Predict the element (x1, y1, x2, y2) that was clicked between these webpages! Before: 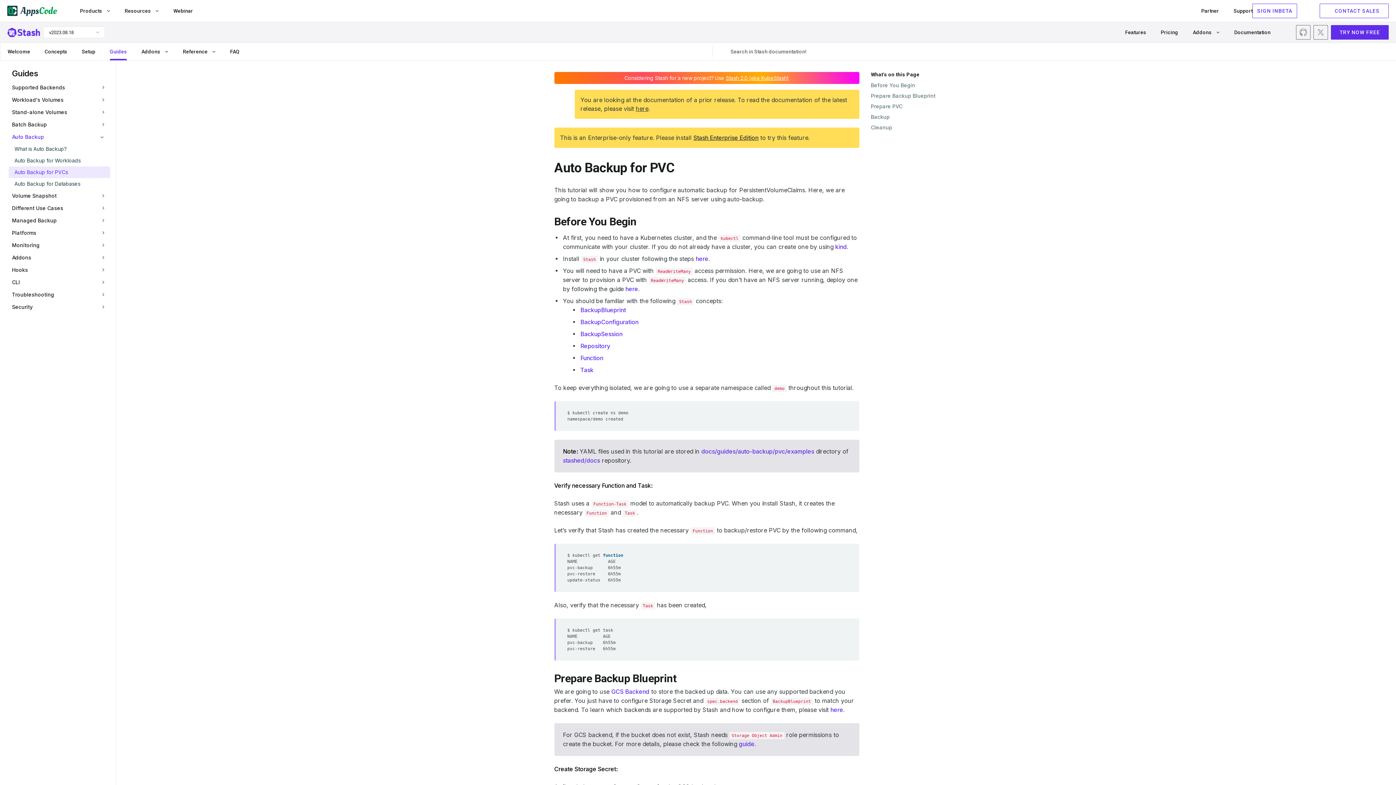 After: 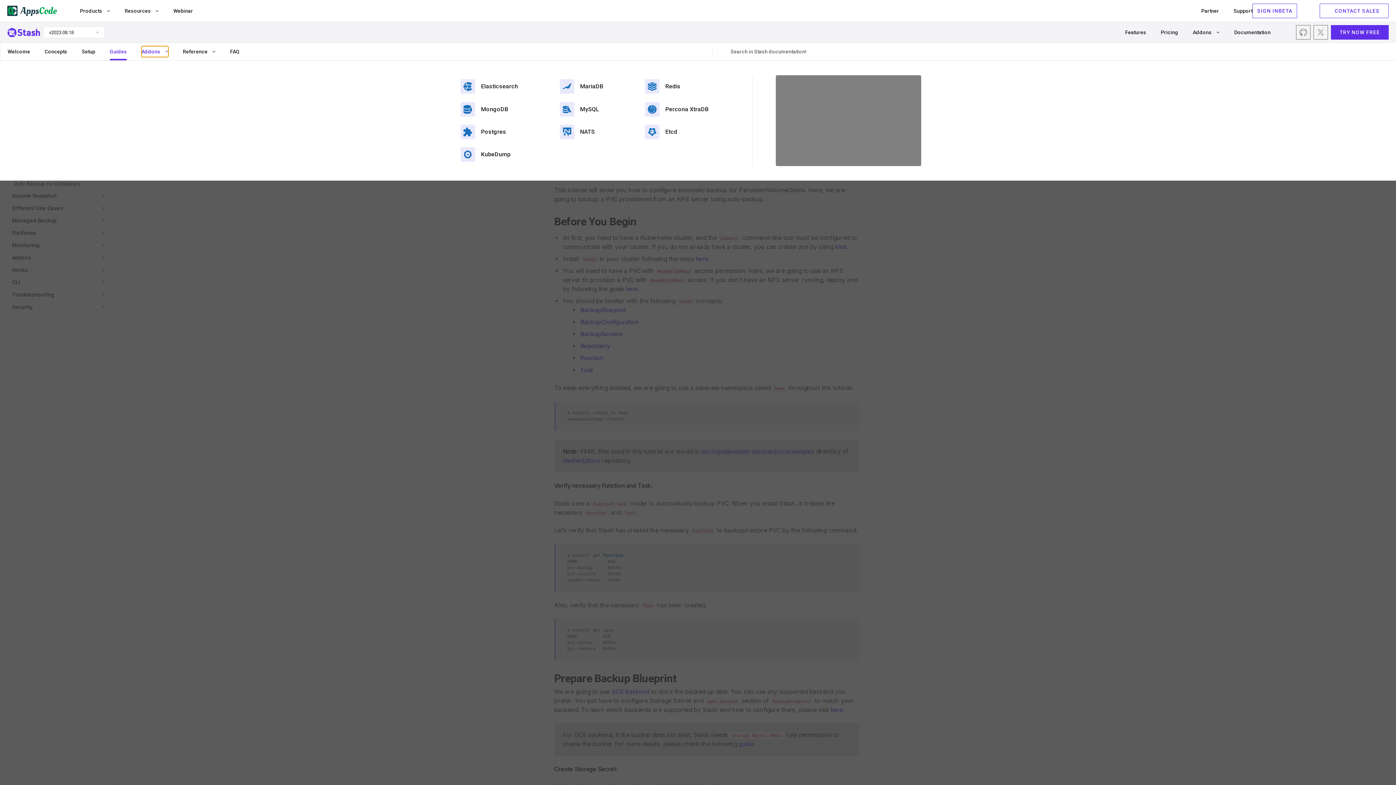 Action: label: Addons  bbox: (141, 46, 168, 57)